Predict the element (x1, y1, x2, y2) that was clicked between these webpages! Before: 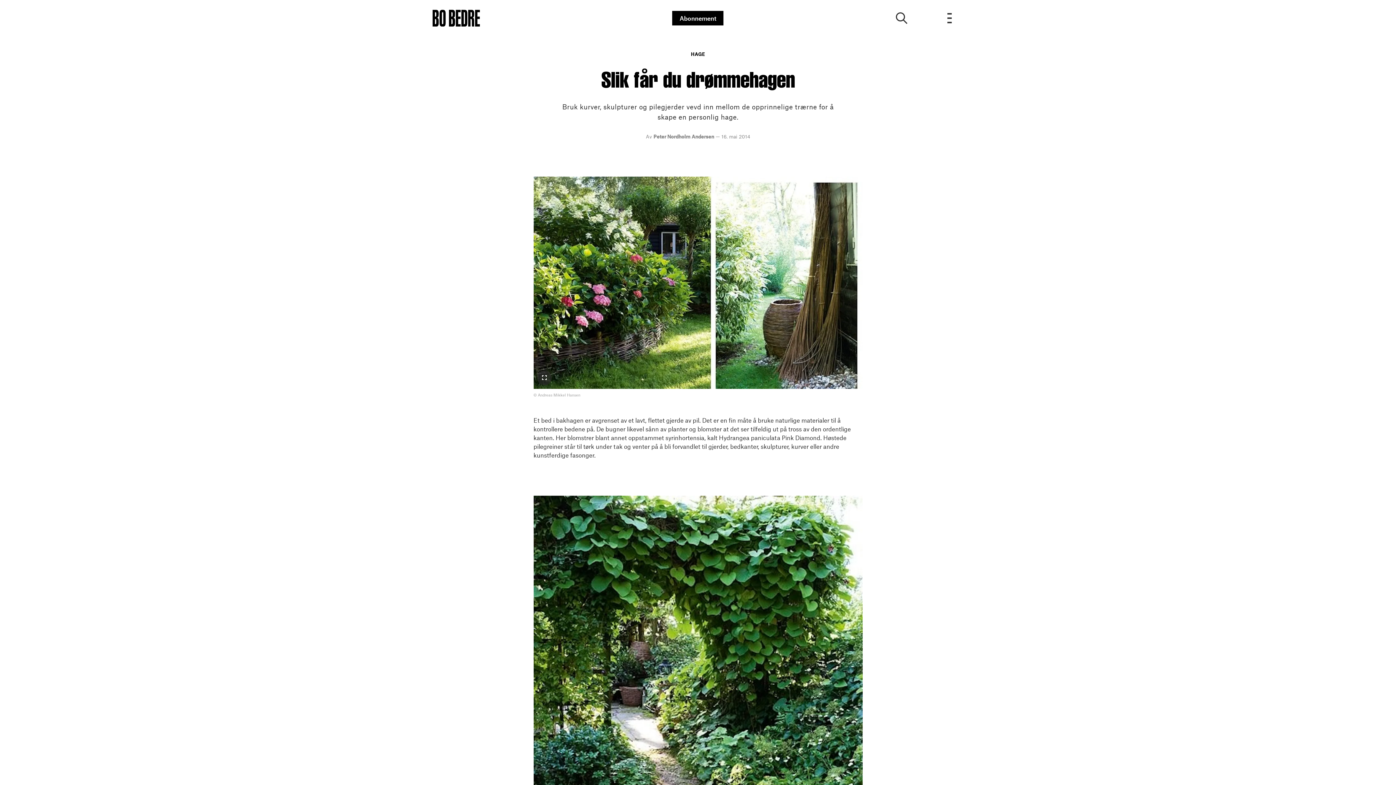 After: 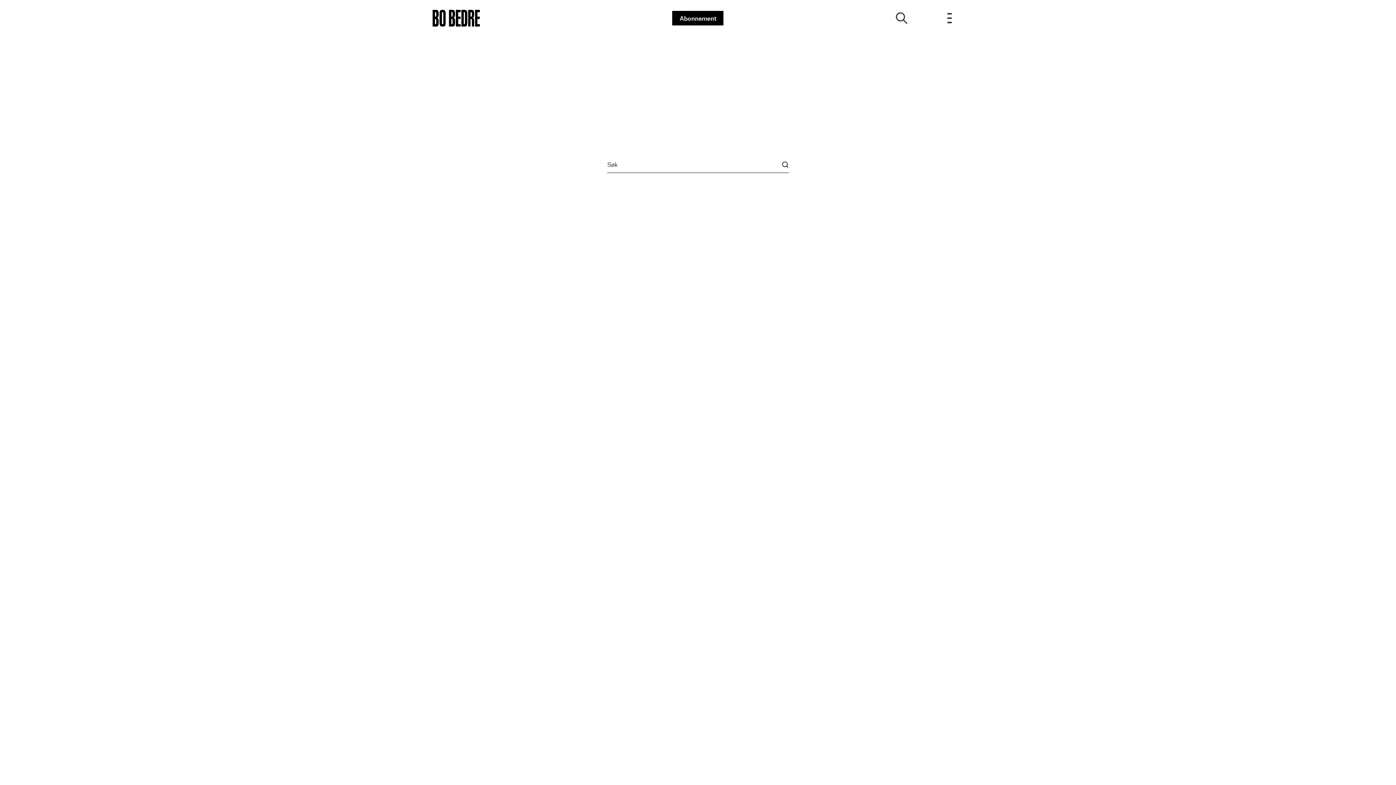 Action: bbox: (896, 12, 907, 24) label: Show search